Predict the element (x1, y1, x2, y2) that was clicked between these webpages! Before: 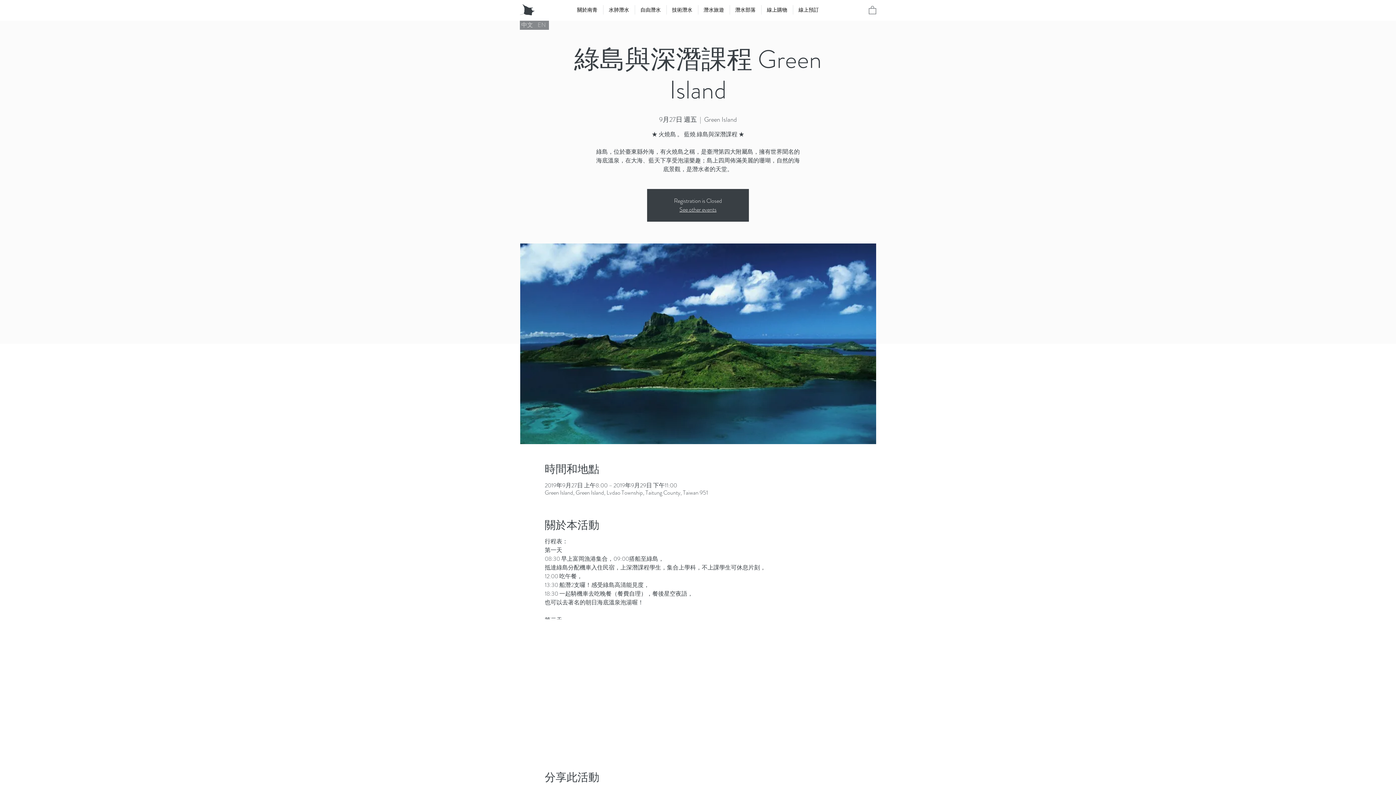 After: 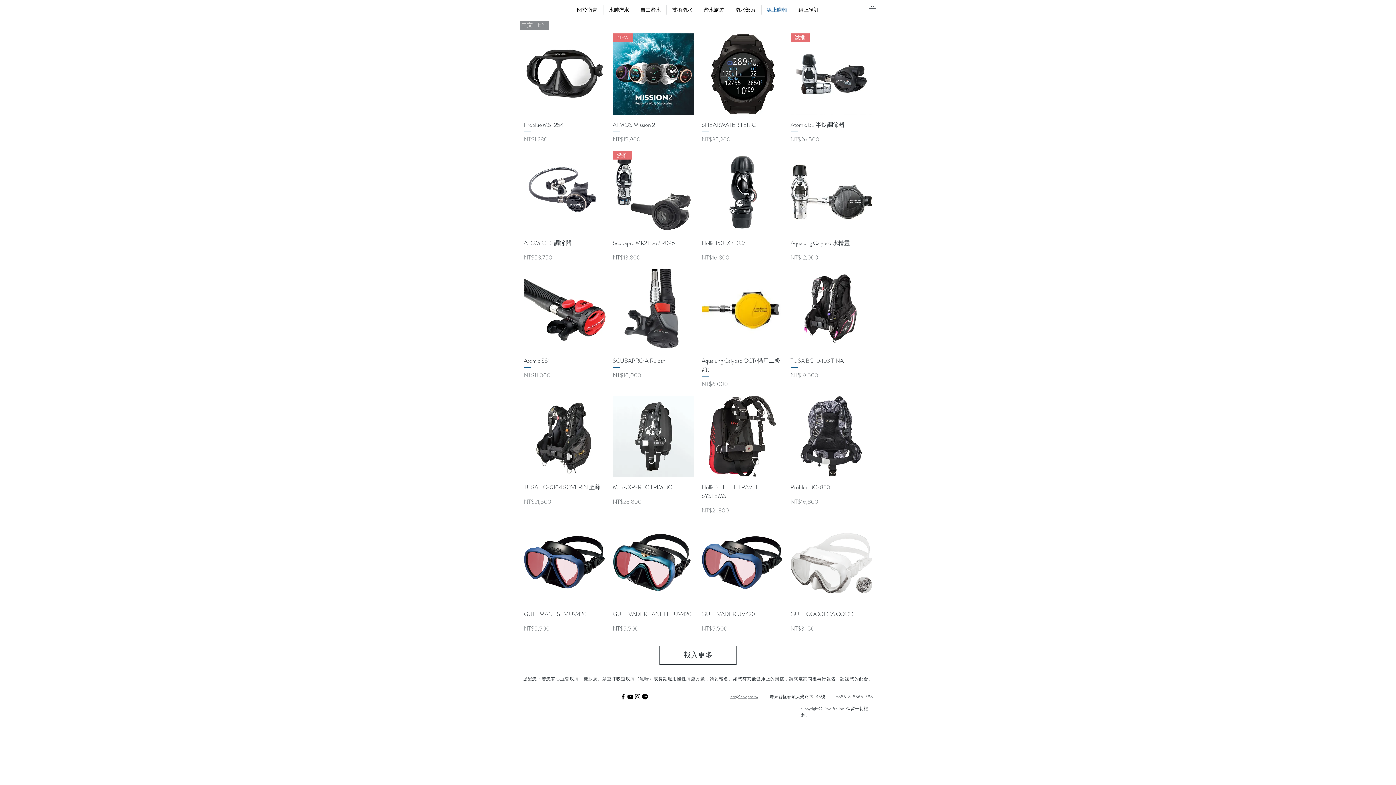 Action: label: 線上購物 bbox: (761, 5, 792, 14)